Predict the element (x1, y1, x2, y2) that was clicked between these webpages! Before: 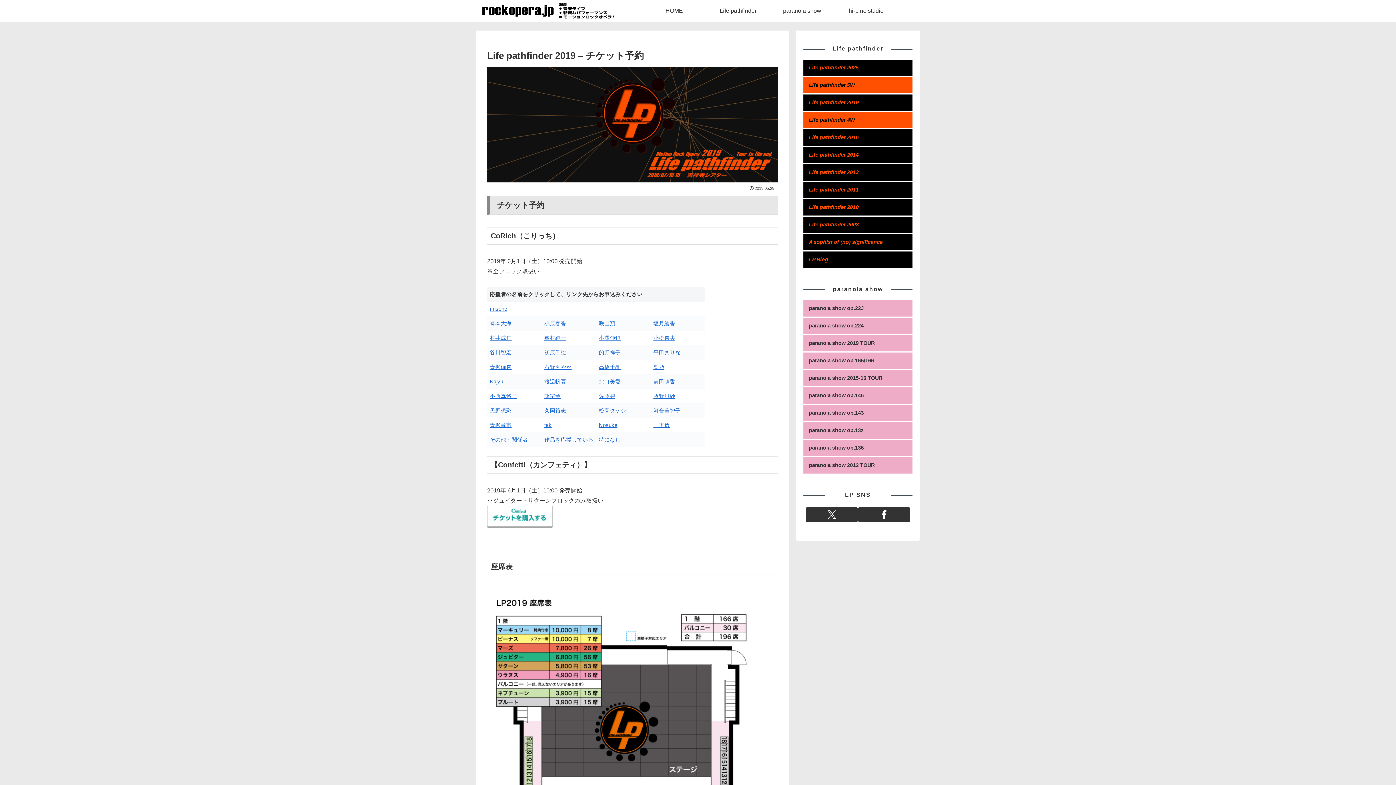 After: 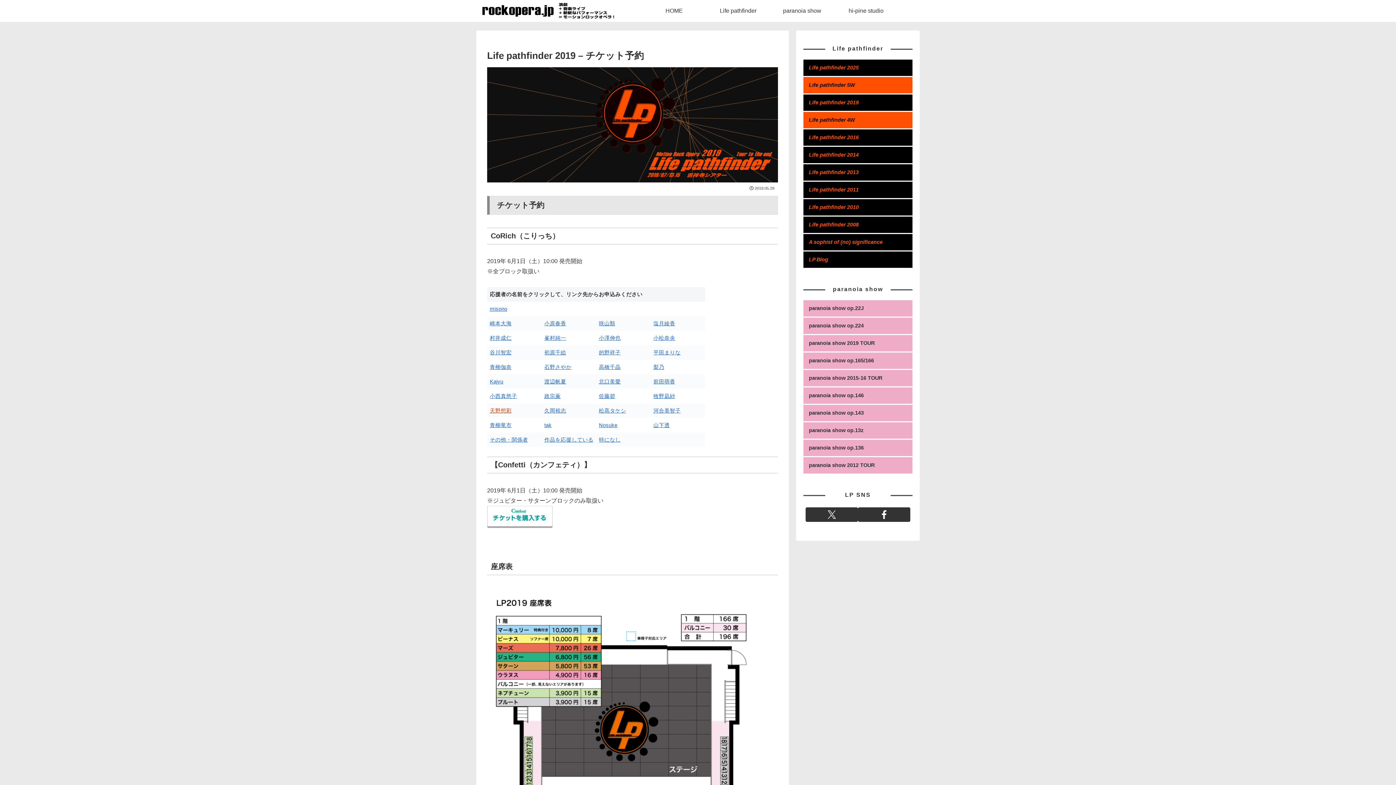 Action: bbox: (489, 407, 511, 413) label: 天野想彩